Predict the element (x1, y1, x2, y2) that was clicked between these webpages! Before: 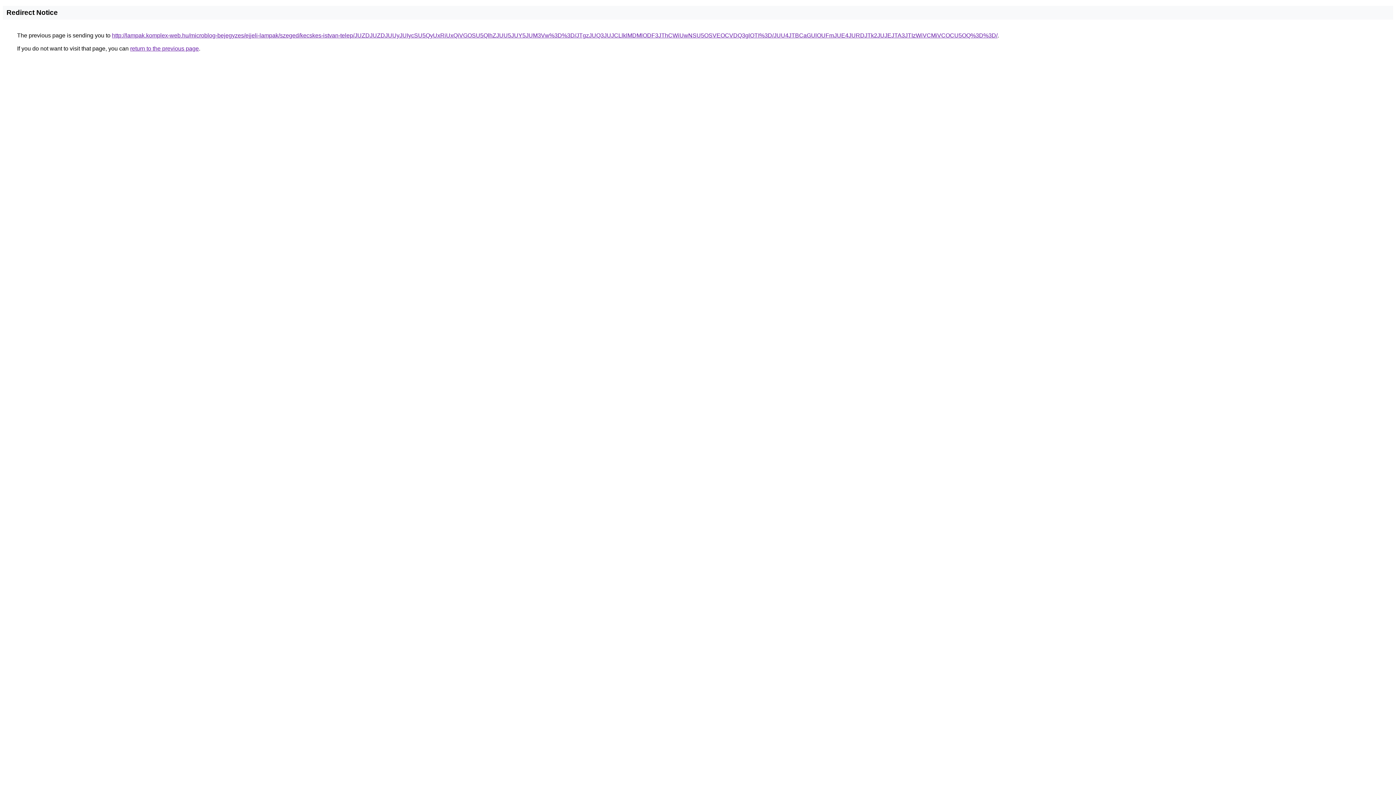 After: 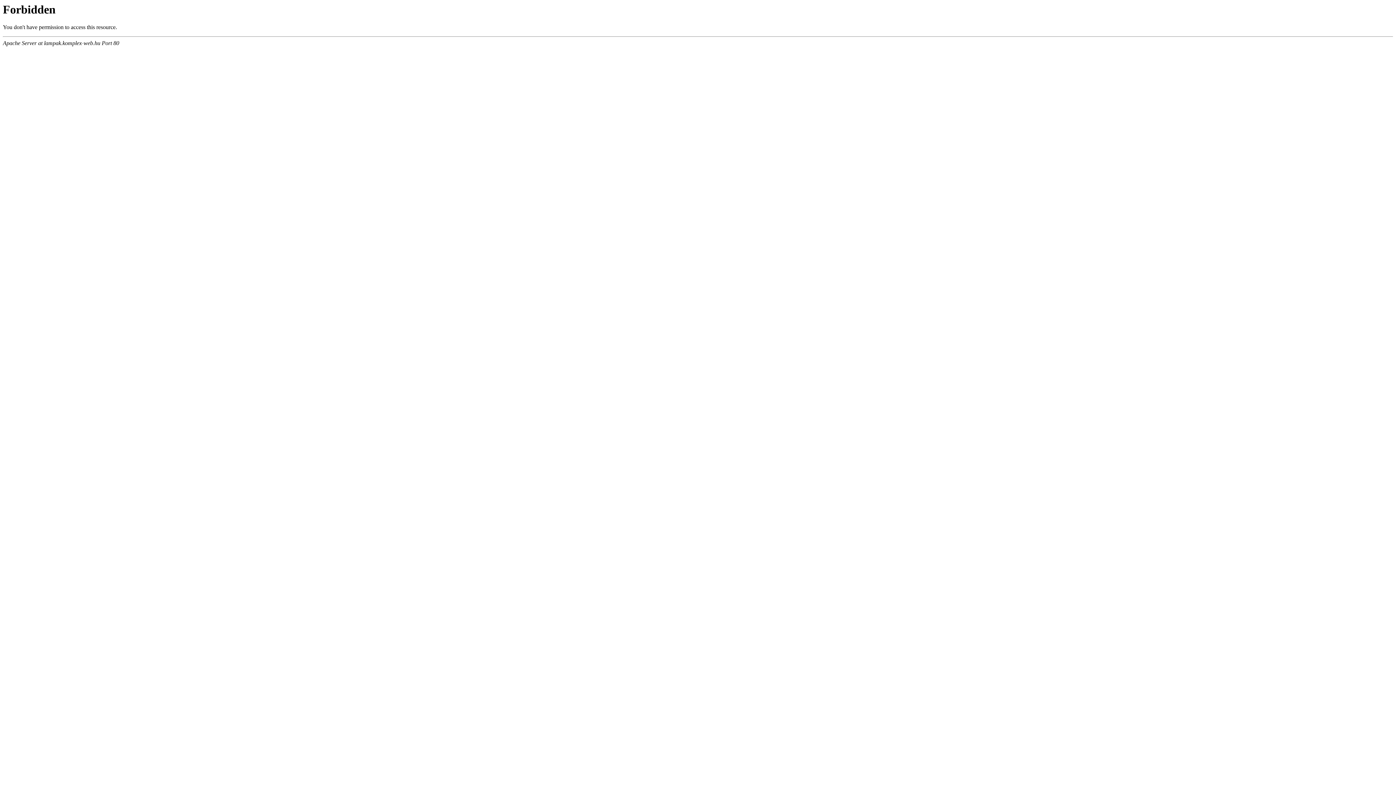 Action: bbox: (112, 32, 997, 38) label: http://lampak.komplex-web.hu/microblog-bejegyzes/ejjeli-lampak/szeged/kecskes-istvan-telep/JUZDJUZDJUUyJUIycSU5QyUxRiUxQiVGOSU5QlhZJUU5JUY5JUM3Vw%3D%3D/JTgzJUQ3JUJCLlklMDMlODF3JThCWiUwNSU5OSVEOCVDQ3glOTI%3D/JUU4JTBCaGUlOUFmJUE4JURDJTk2JUJEJTA3JTIzWiVCMiVCOCU5OQ%3D%3D/